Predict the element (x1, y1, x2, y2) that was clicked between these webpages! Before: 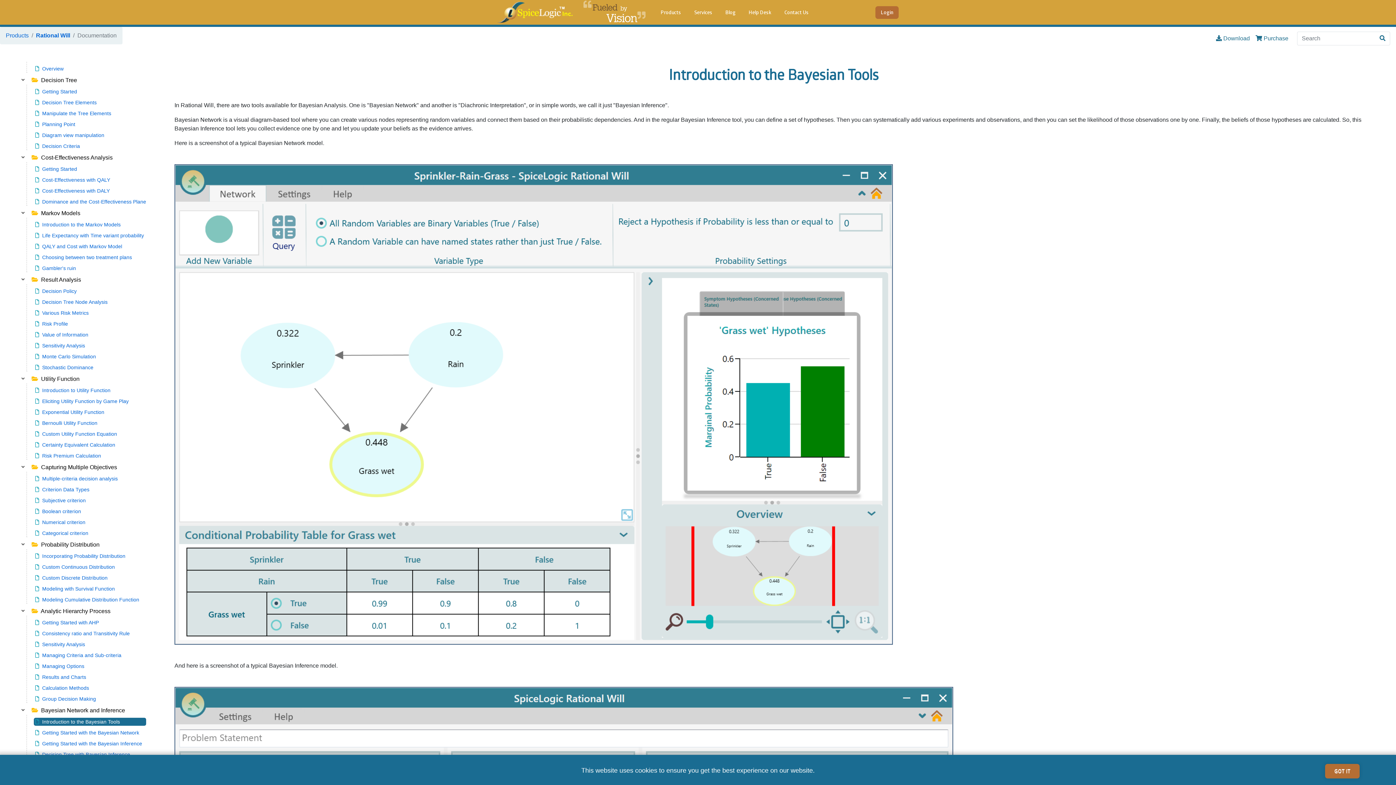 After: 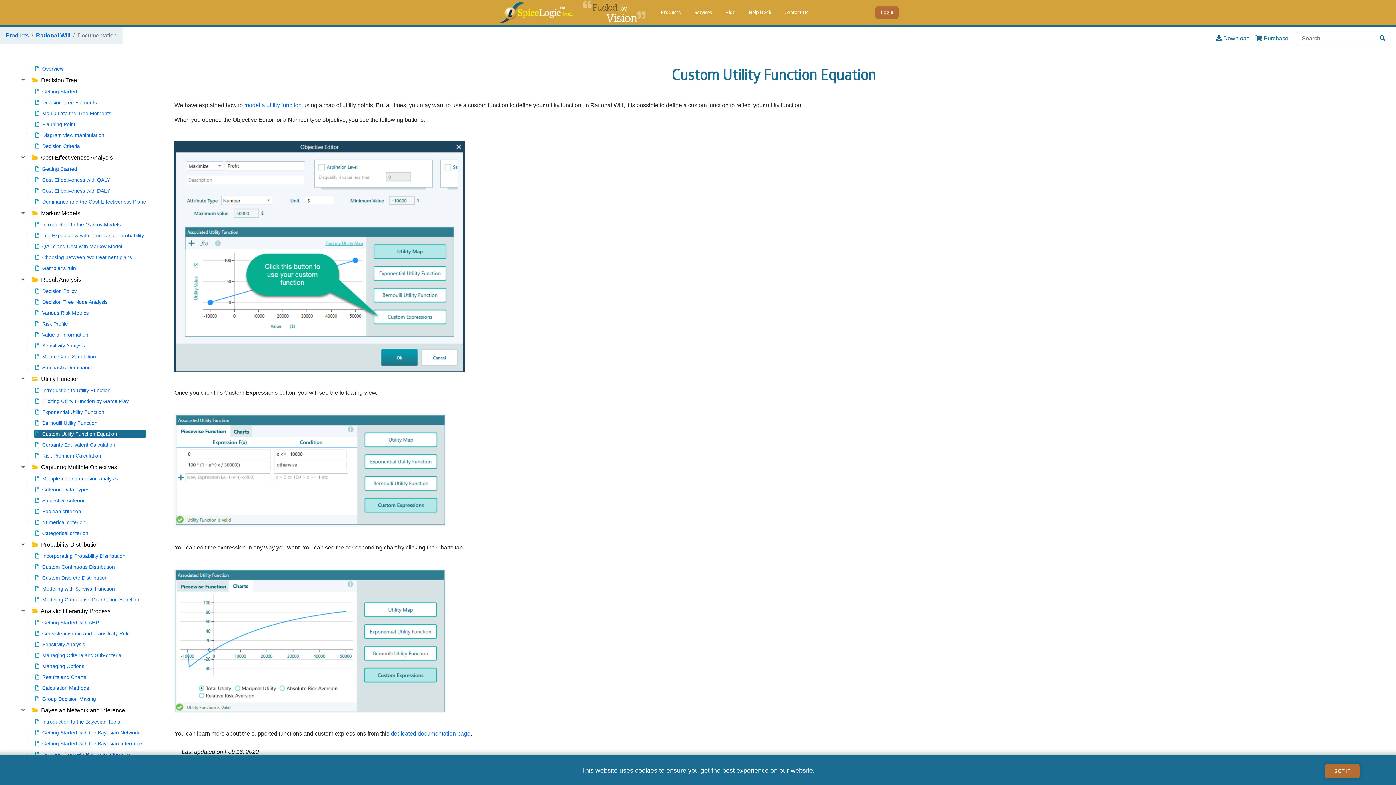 Action: bbox: (33, 431, 117, 437) label: Custom Utility Function Equation